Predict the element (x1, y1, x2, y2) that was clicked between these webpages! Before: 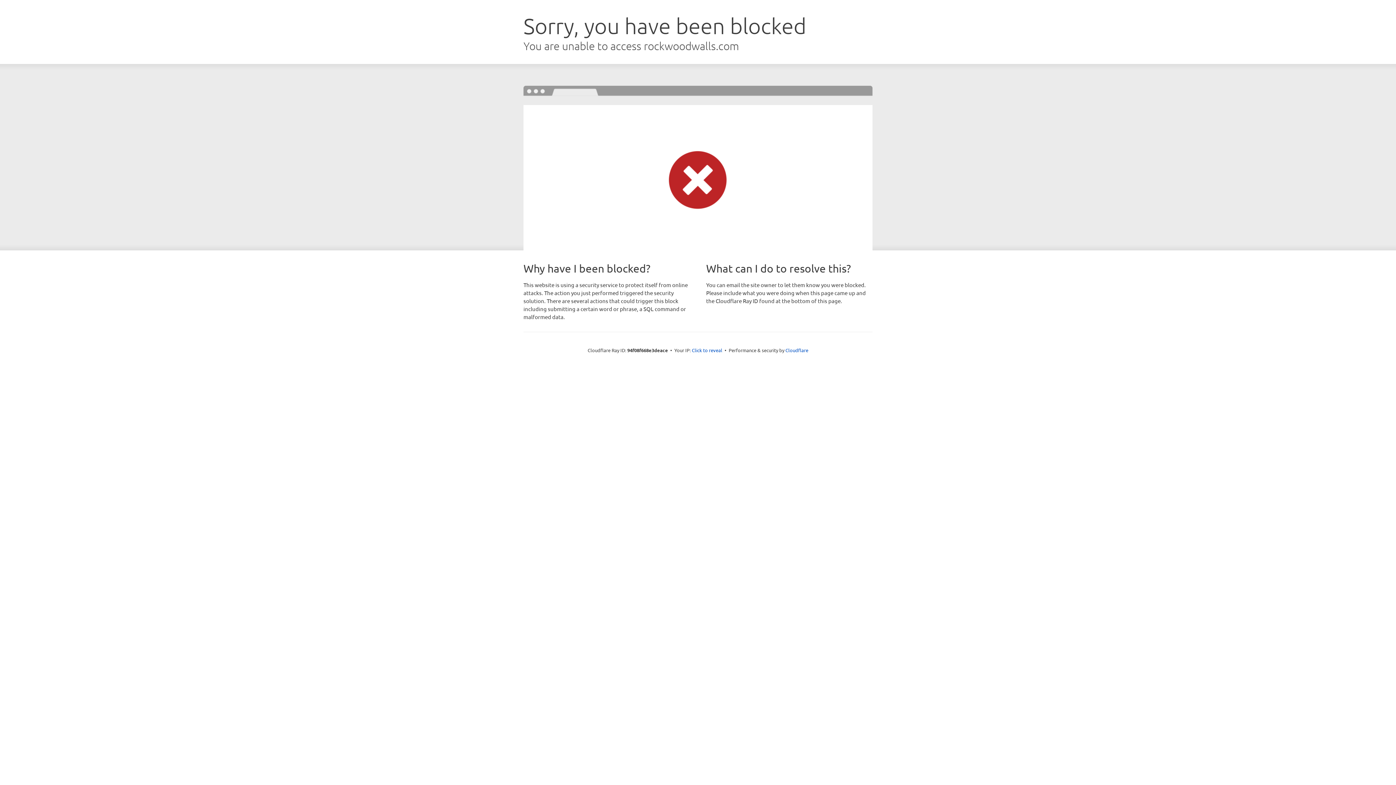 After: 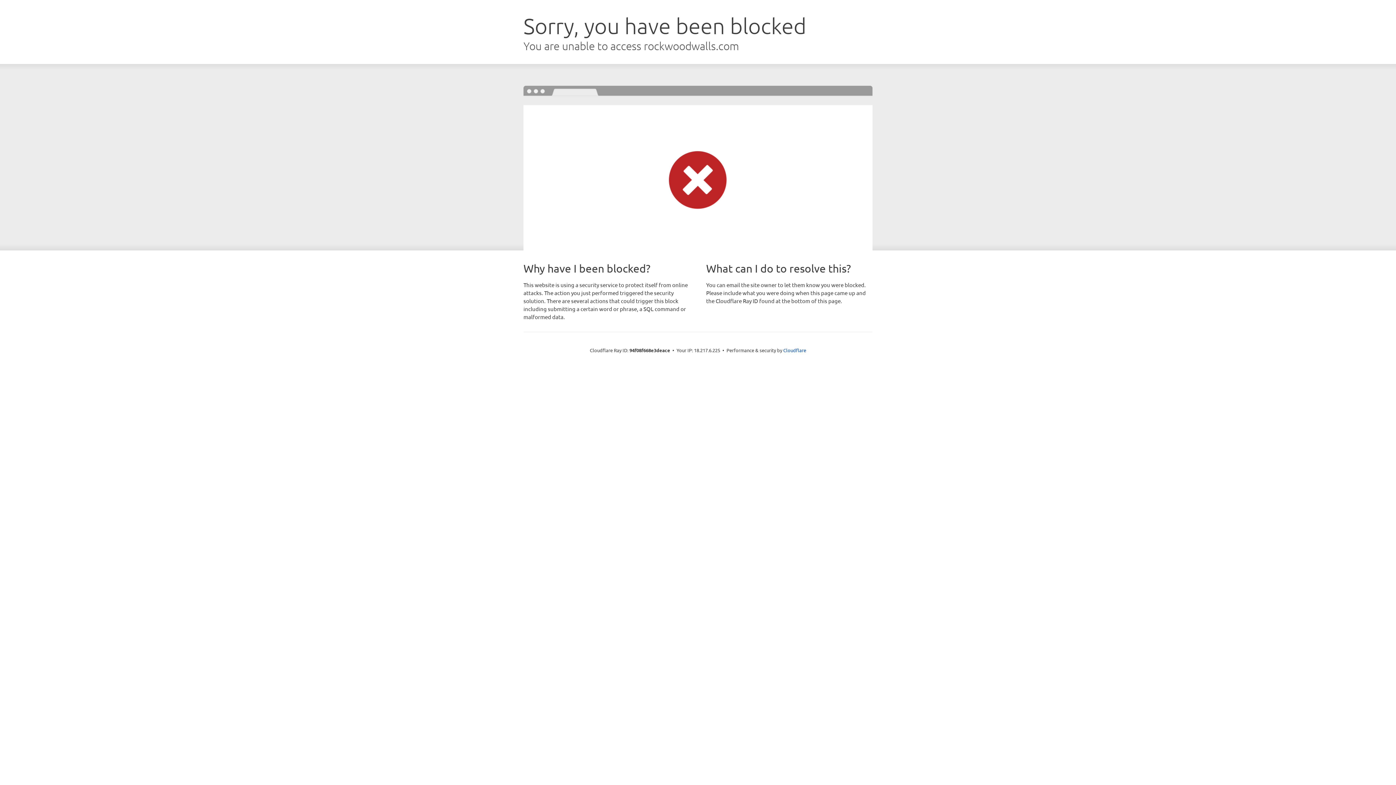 Action: bbox: (692, 346, 722, 353) label: Click to reveal